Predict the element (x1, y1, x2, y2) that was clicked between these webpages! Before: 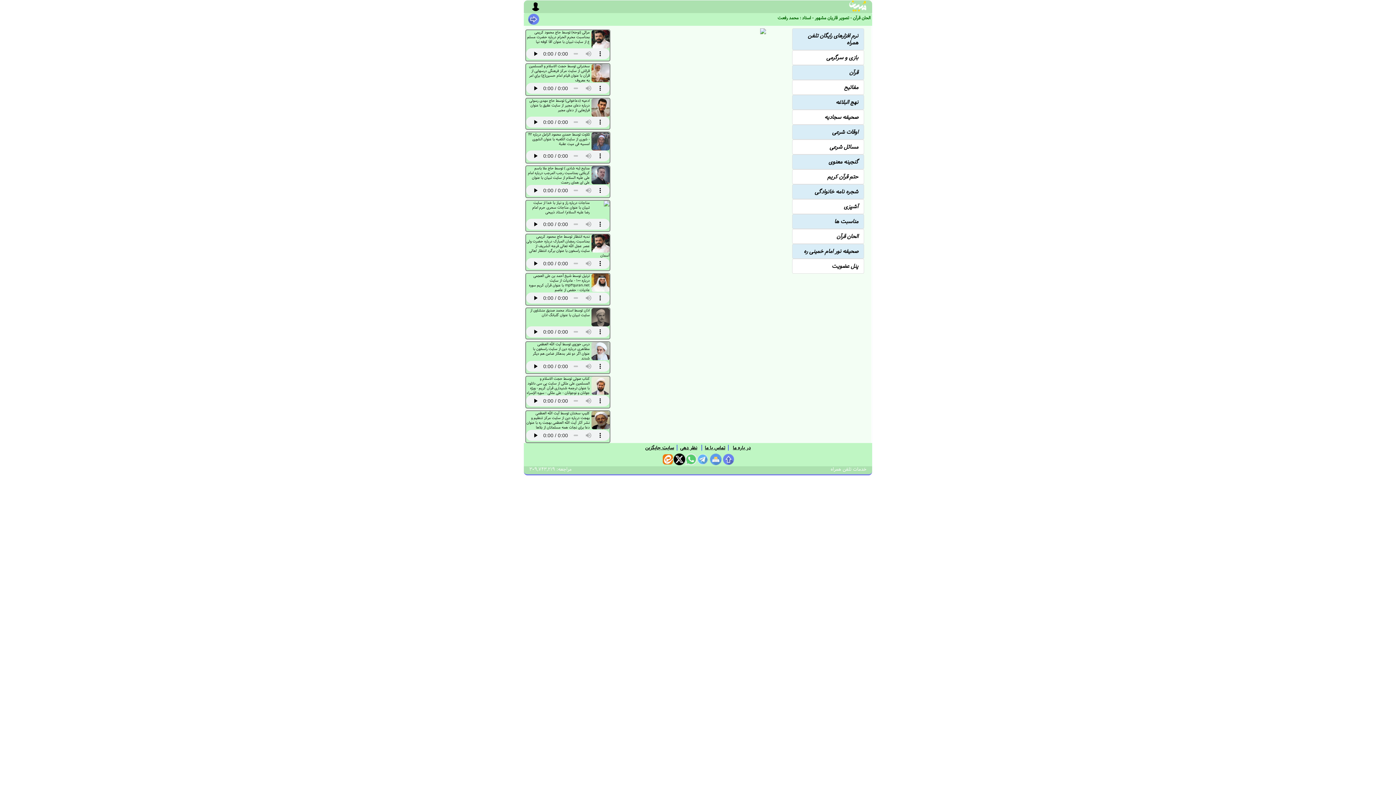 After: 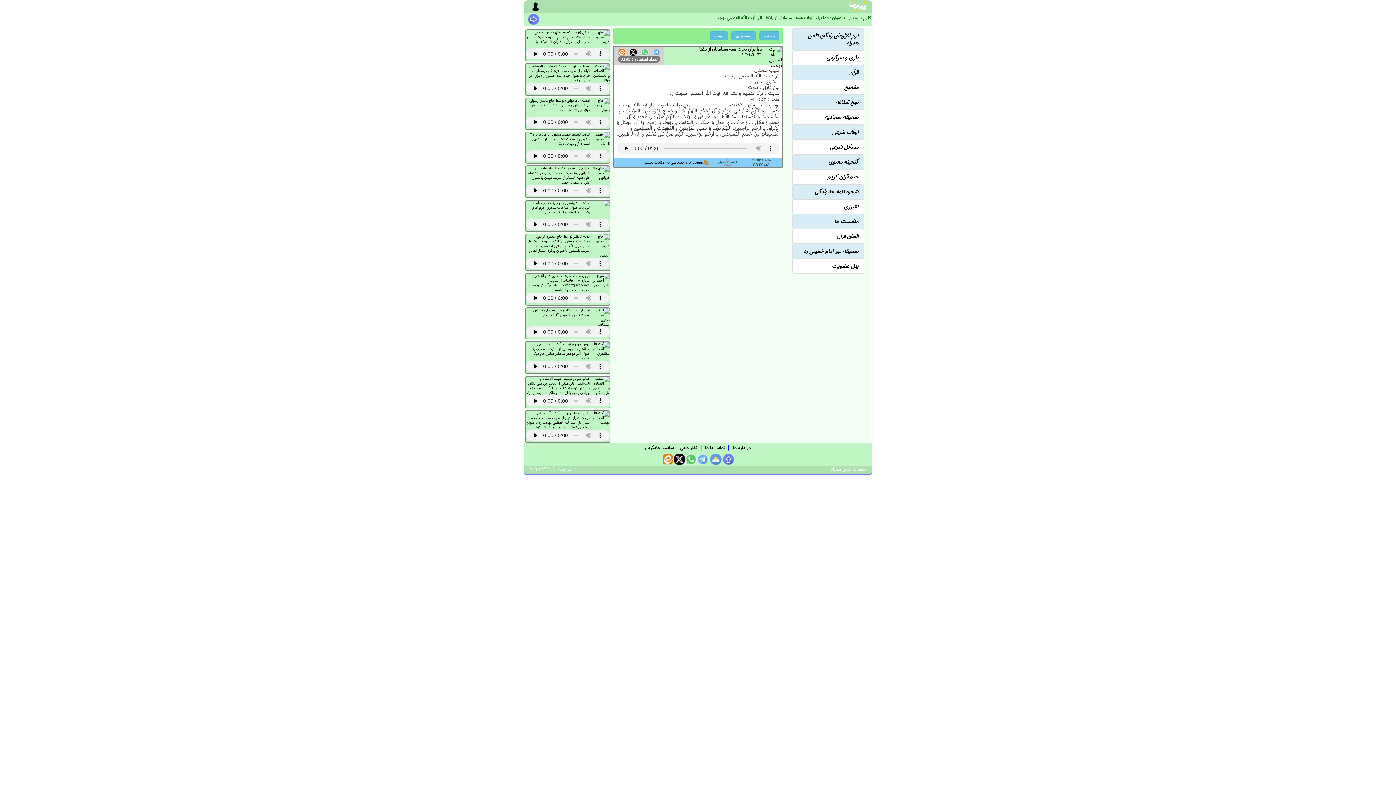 Action: label: کلیپ سخنان توسط آیت الله العظمی بهجت درباره دین از سایت مرکز تنظیم و نشر آثار آیت الله العظمی بهجت ره با عنوان دعا برای نجات همه مسلمانان از بلاها bbox: (526, 410, 589, 430)